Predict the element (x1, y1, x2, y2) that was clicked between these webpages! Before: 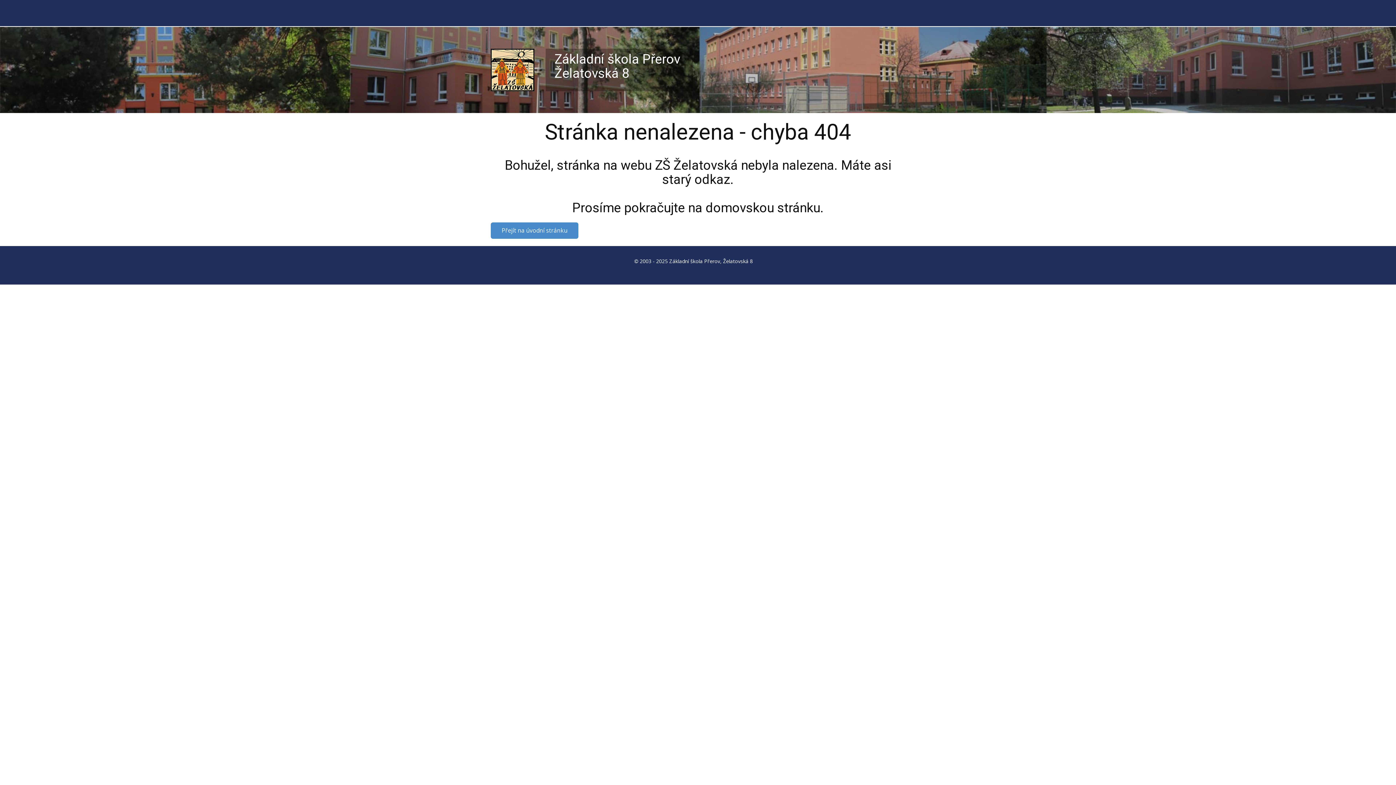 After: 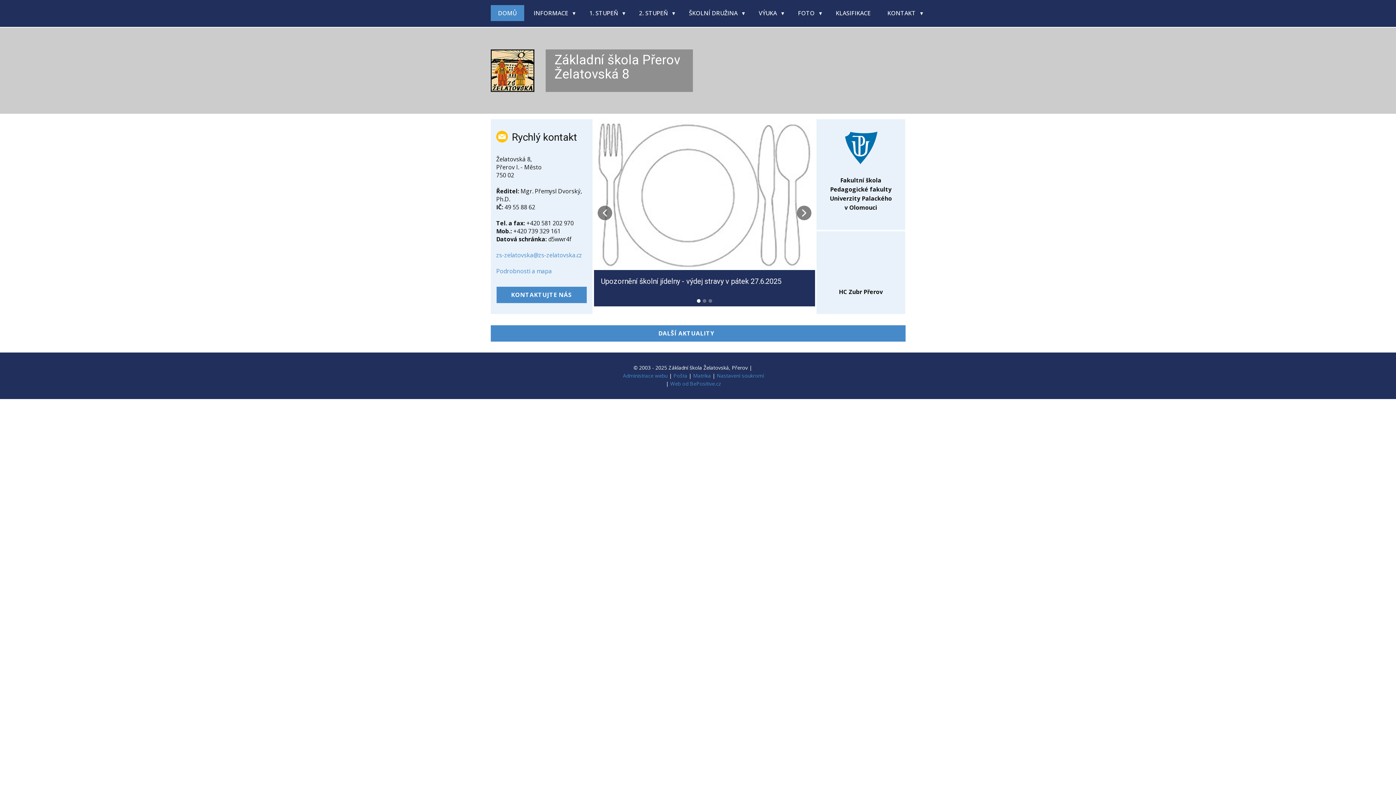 Action: label: Přejít na úvodní stránku bbox: (490, 222, 578, 238)